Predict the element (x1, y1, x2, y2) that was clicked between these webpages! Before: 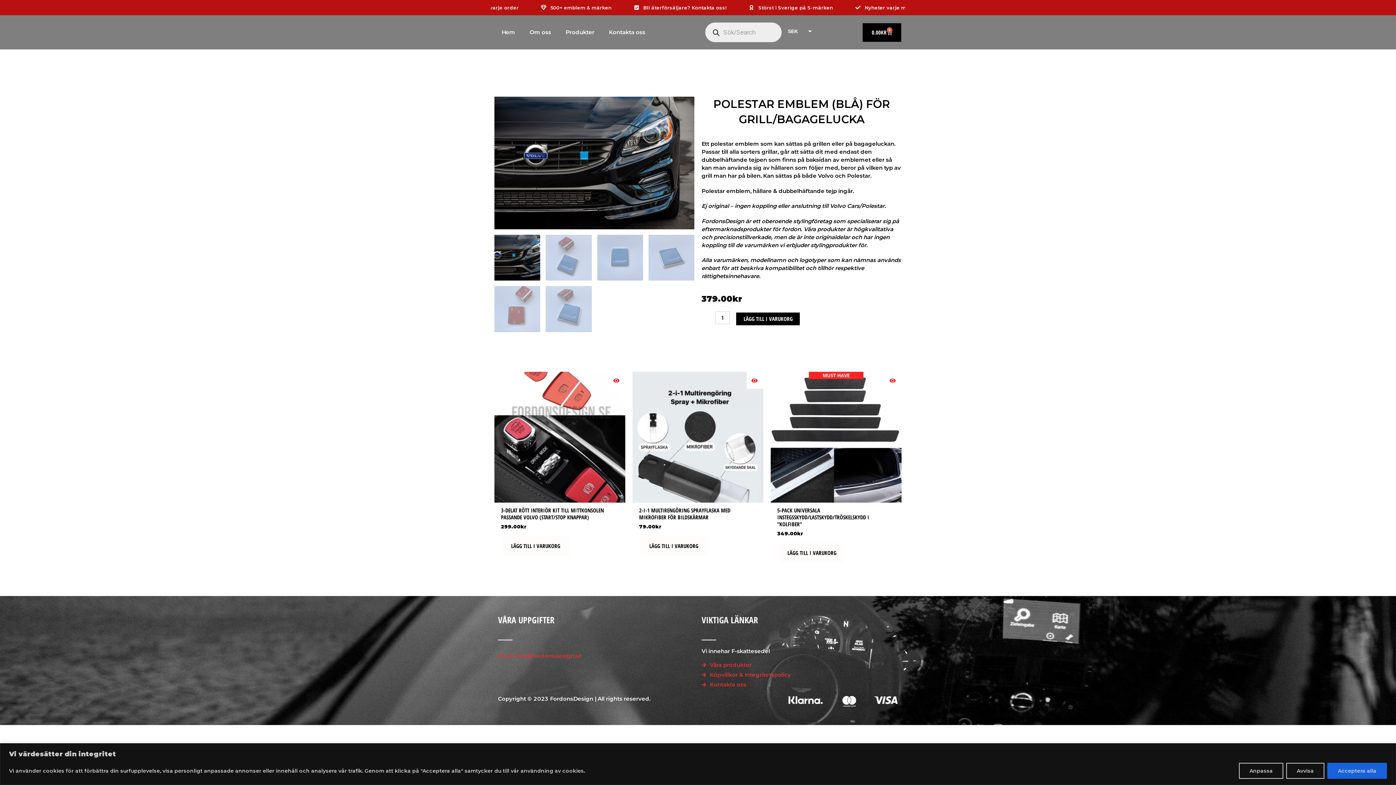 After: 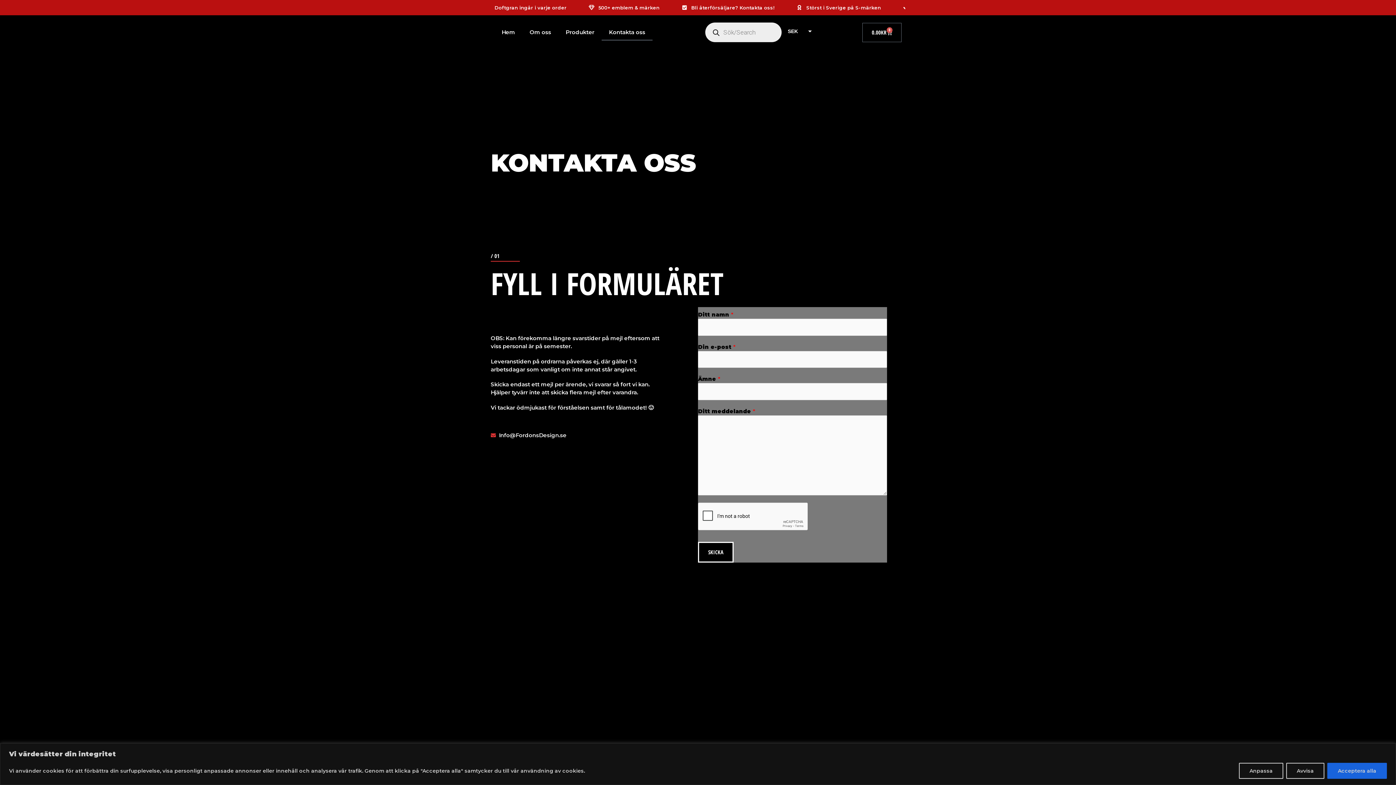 Action: label: Kontakta oss bbox: (601, 24, 652, 40)